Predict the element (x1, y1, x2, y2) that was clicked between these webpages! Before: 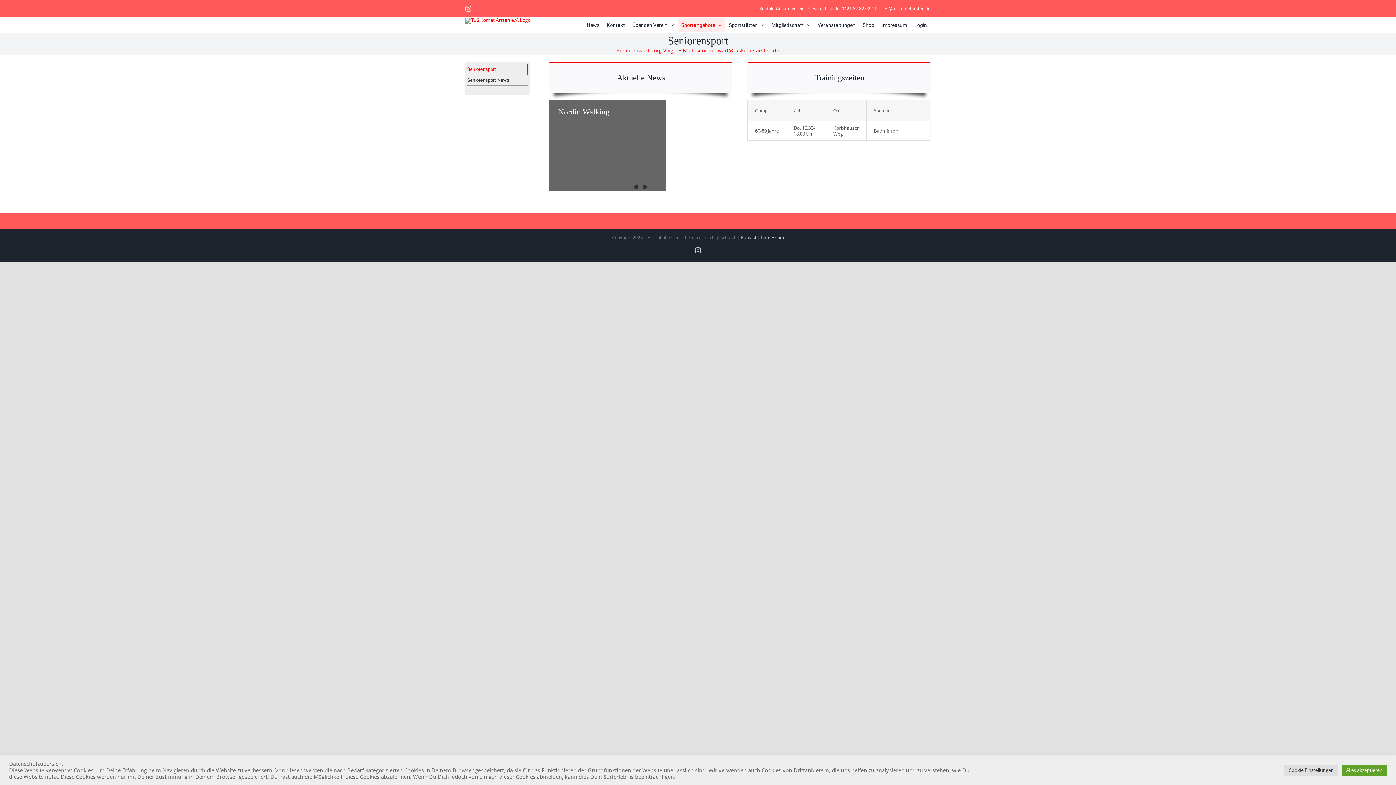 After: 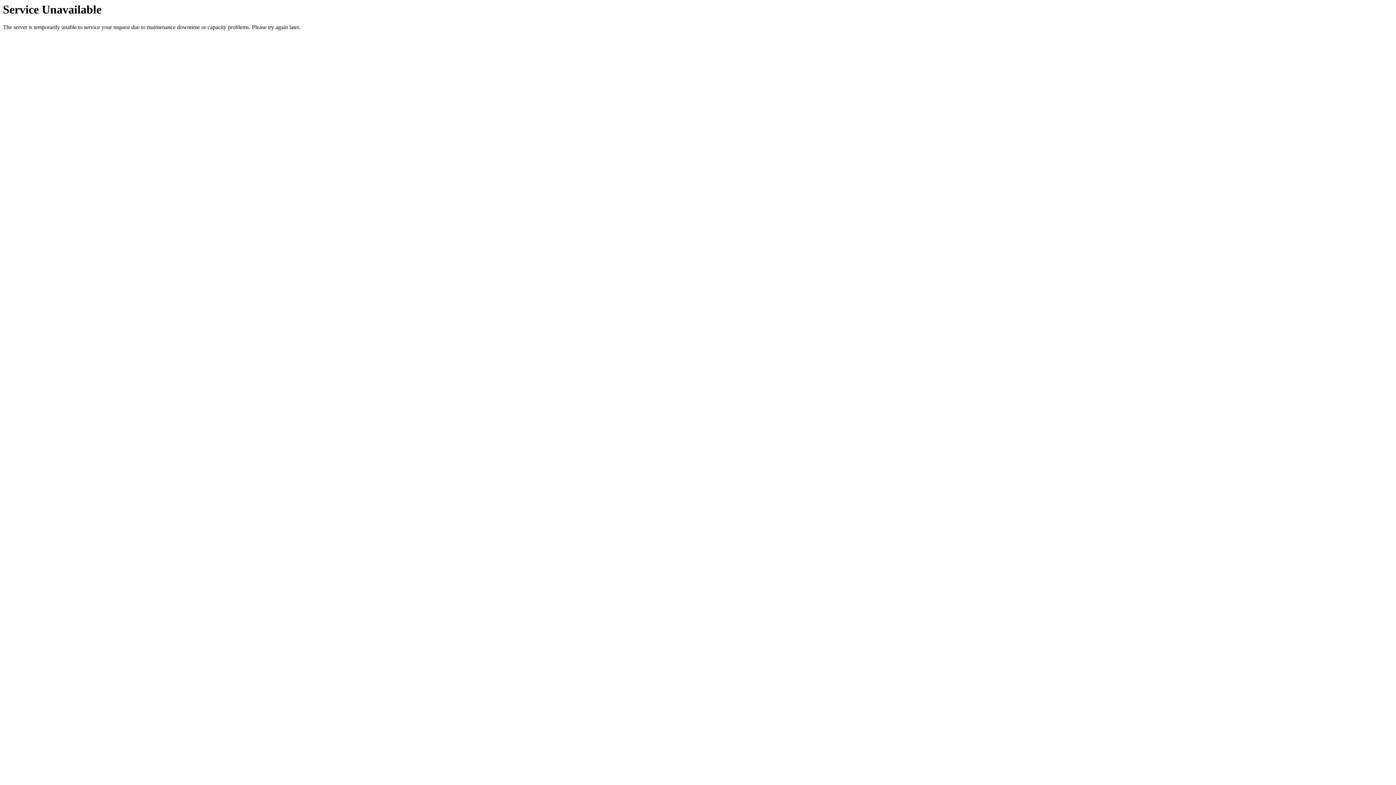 Action: bbox: (761, 264, 784, 270) label: Impressum